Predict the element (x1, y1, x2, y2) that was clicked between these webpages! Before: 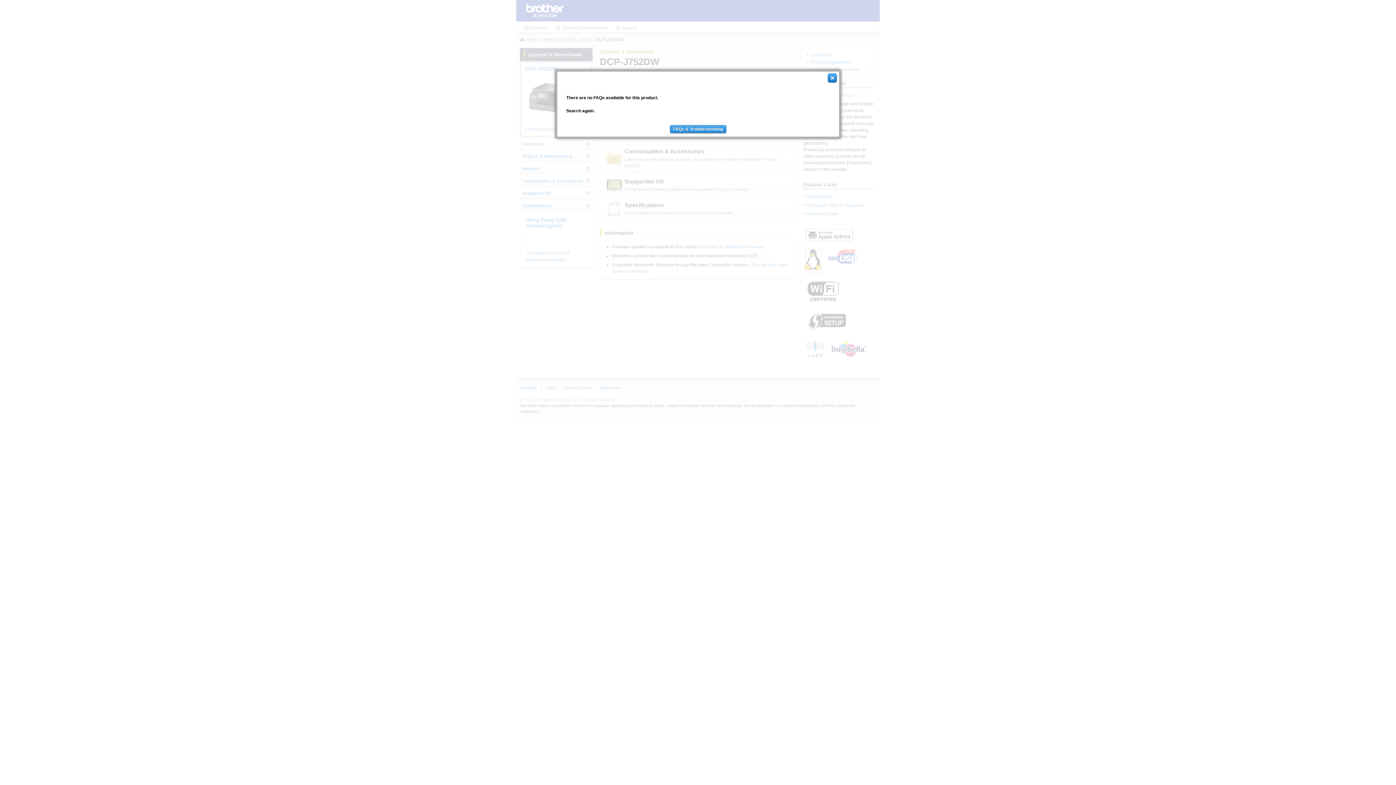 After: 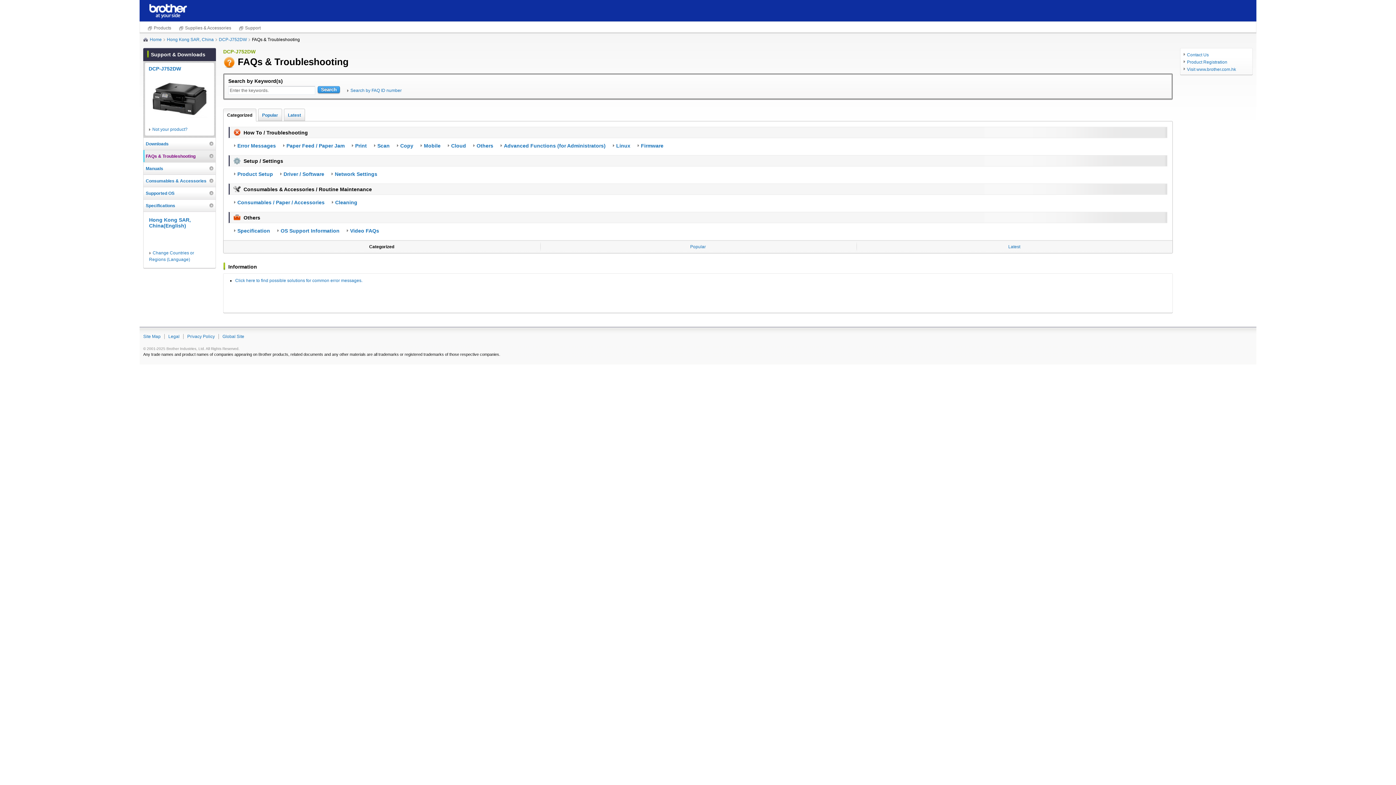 Action: label: FAQs & Troubleshooting bbox: (670, 125, 726, 133)